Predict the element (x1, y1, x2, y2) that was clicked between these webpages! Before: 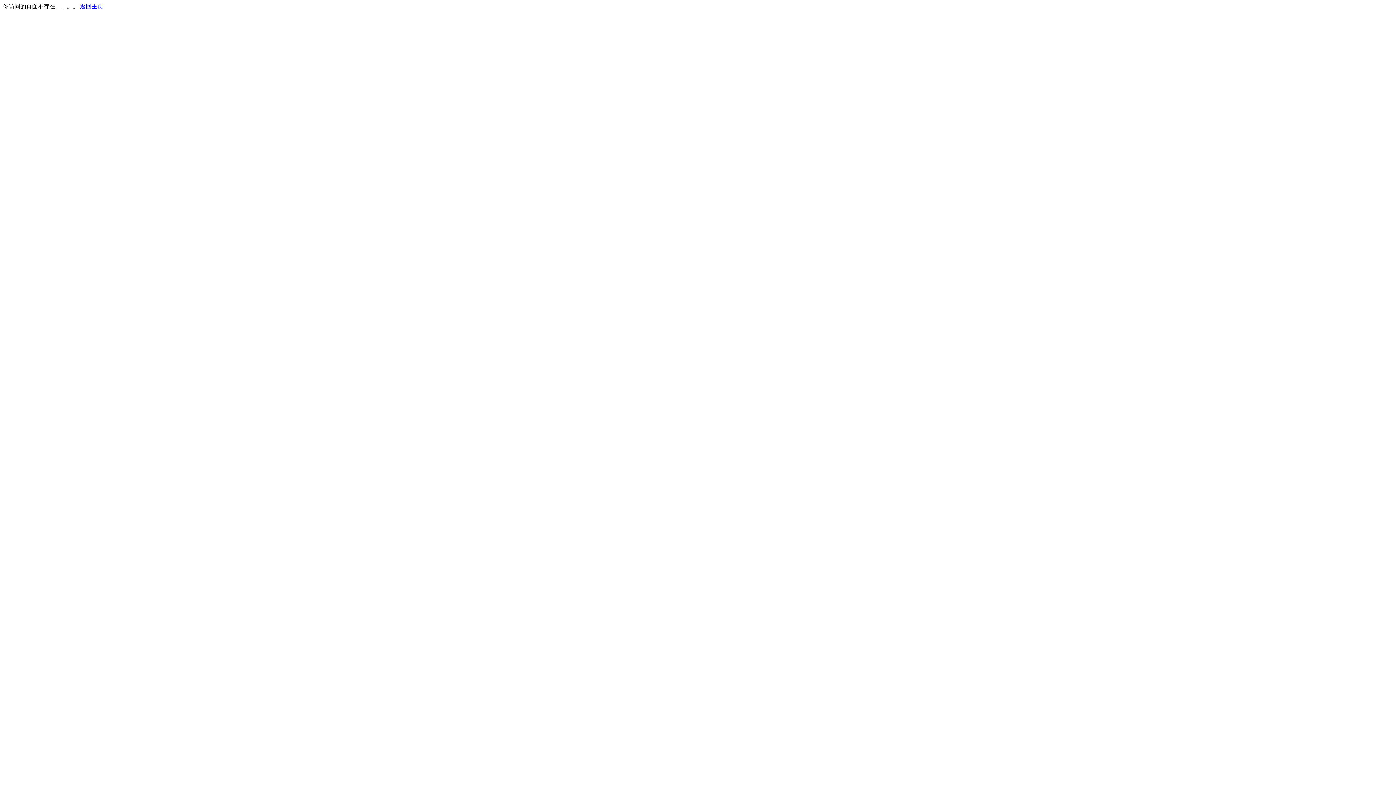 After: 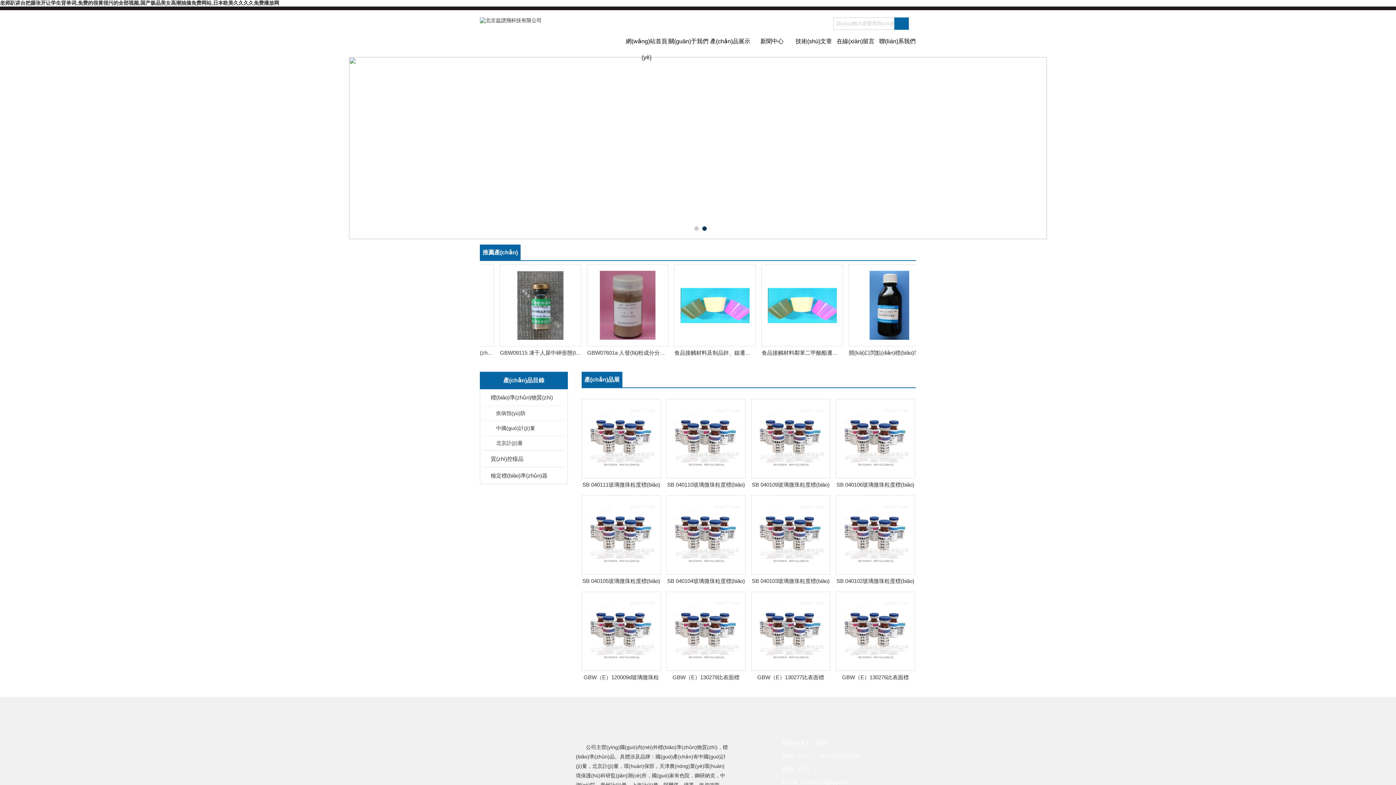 Action: label: 返回主页 bbox: (80, 3, 103, 9)